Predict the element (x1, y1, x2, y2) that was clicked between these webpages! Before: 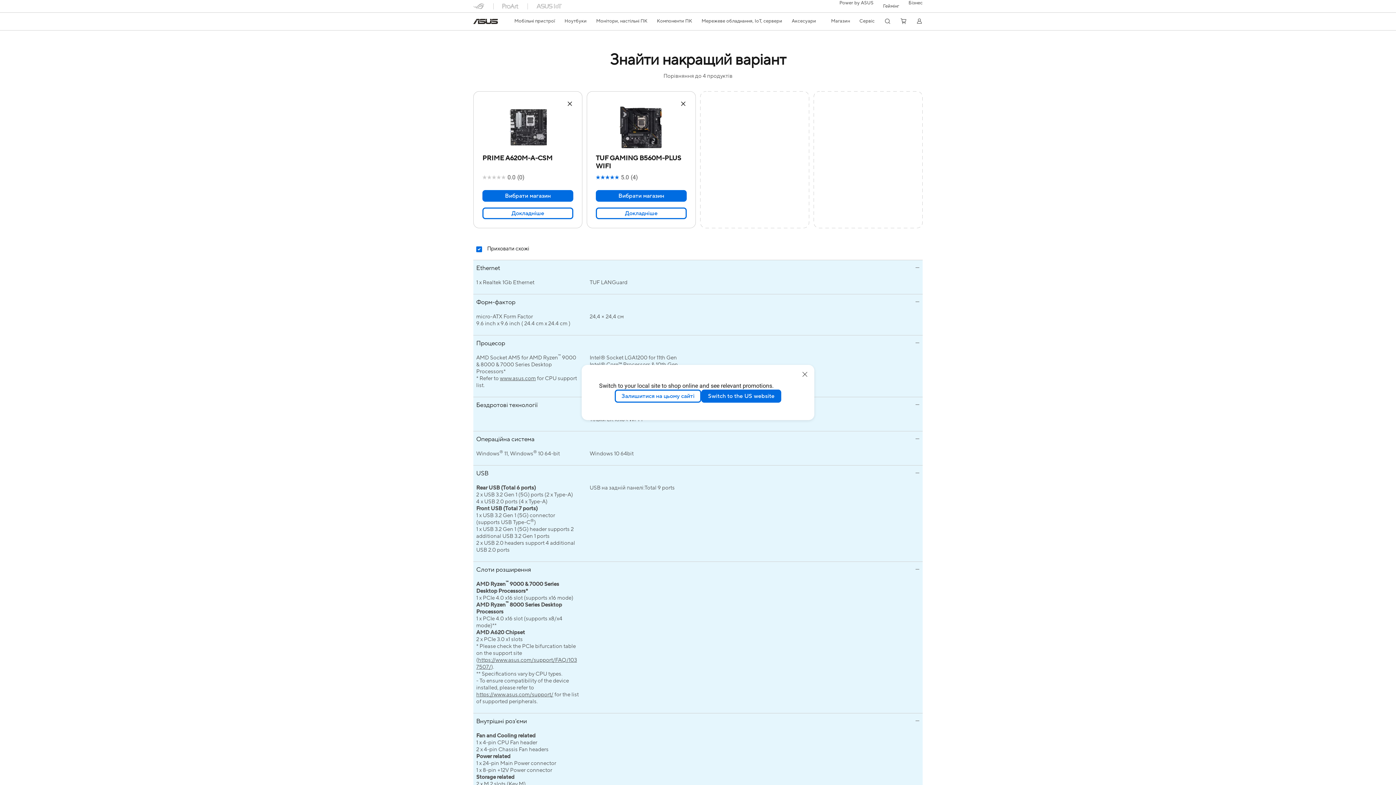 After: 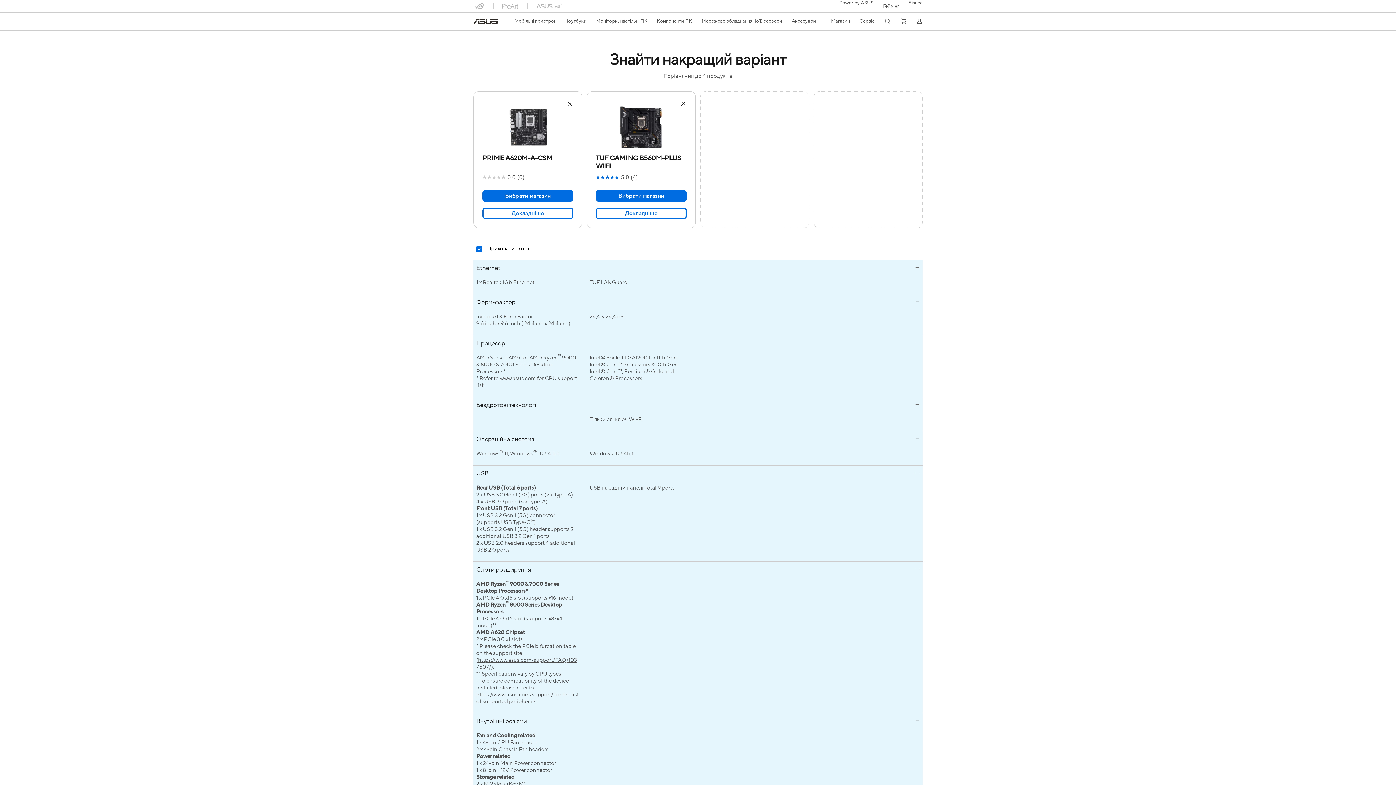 Action: label: close bbox: (802, 371, 808, 377)